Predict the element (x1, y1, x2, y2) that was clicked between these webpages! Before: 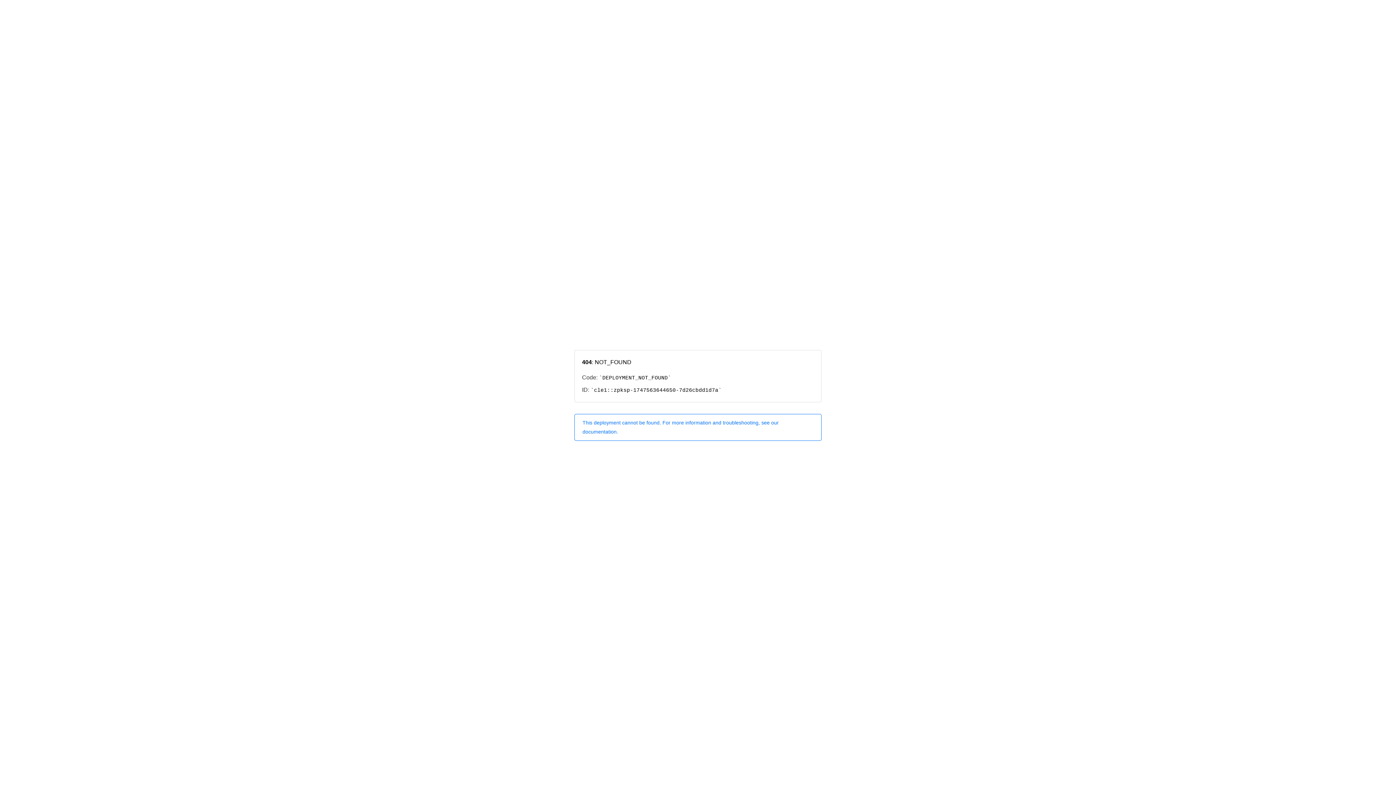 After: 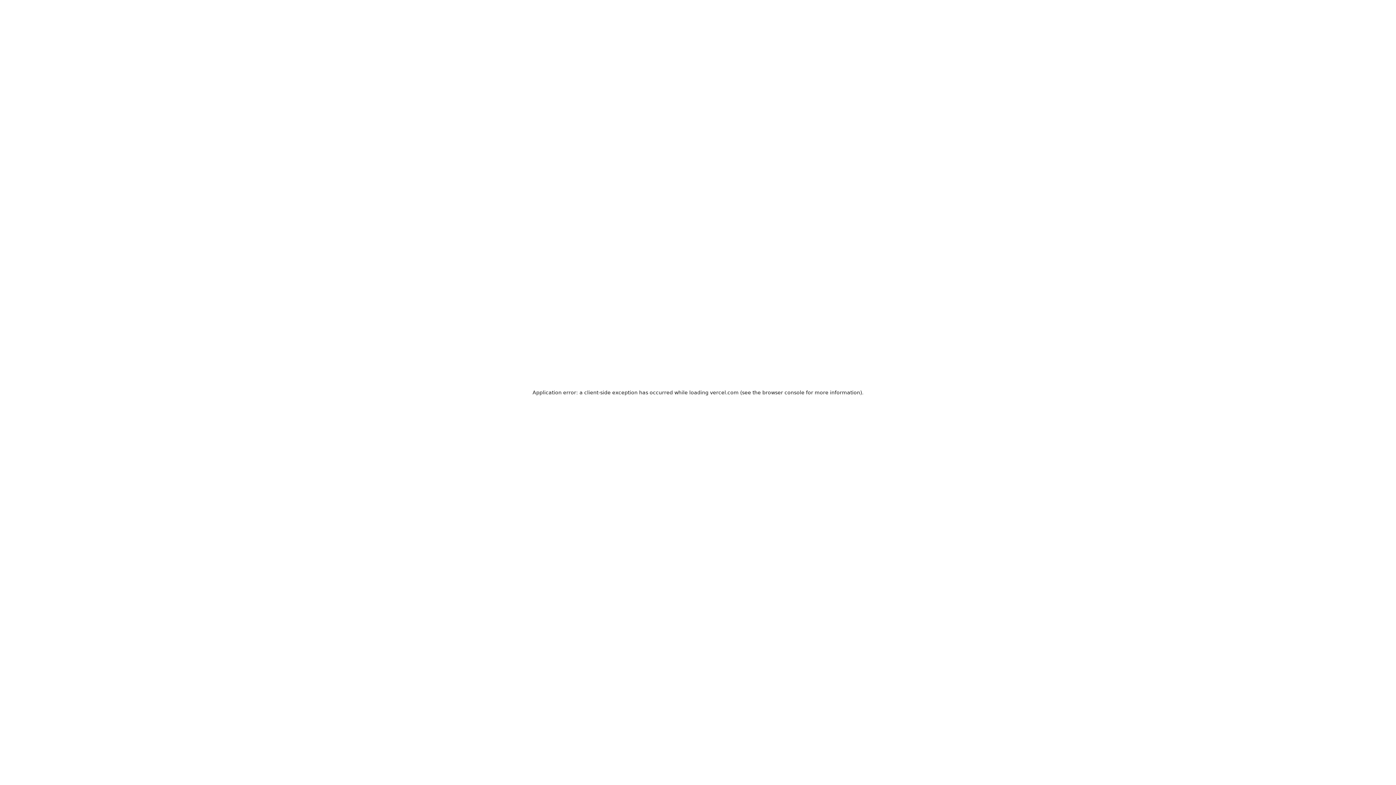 Action: label: This deployment cannot be found. For more information and troubleshooting, see our documentation. bbox: (574, 414, 821, 440)